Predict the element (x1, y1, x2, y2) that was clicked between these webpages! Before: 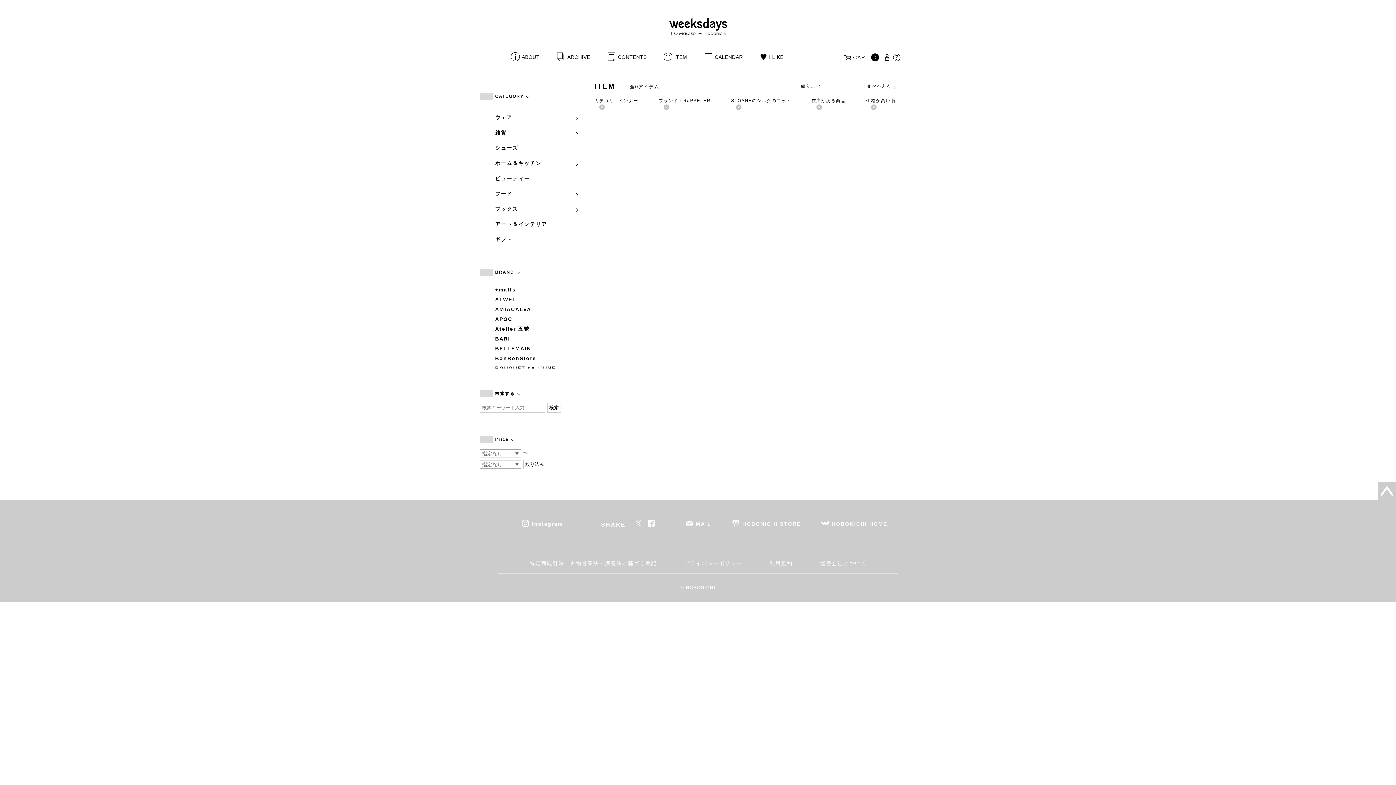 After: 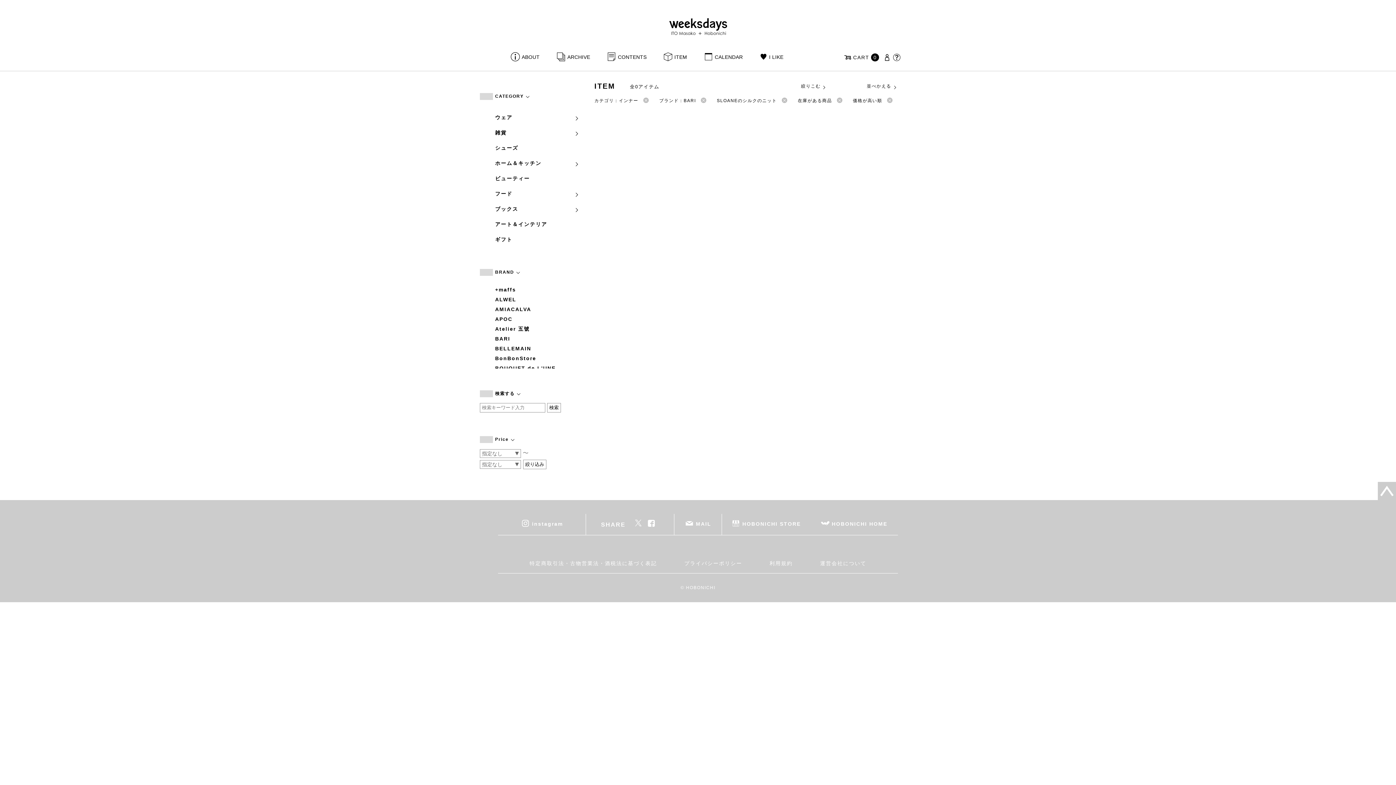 Action: label: BARI bbox: (495, 335, 583, 343)